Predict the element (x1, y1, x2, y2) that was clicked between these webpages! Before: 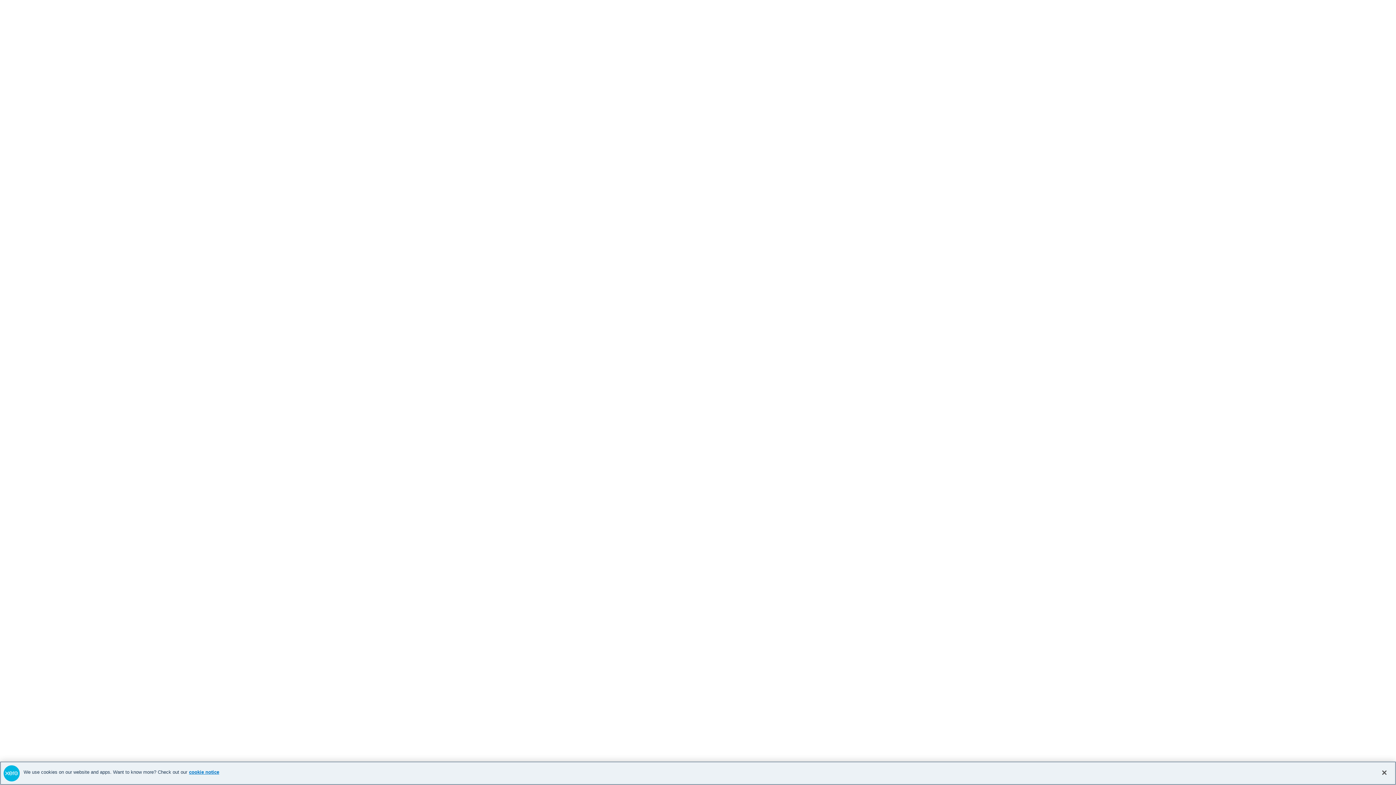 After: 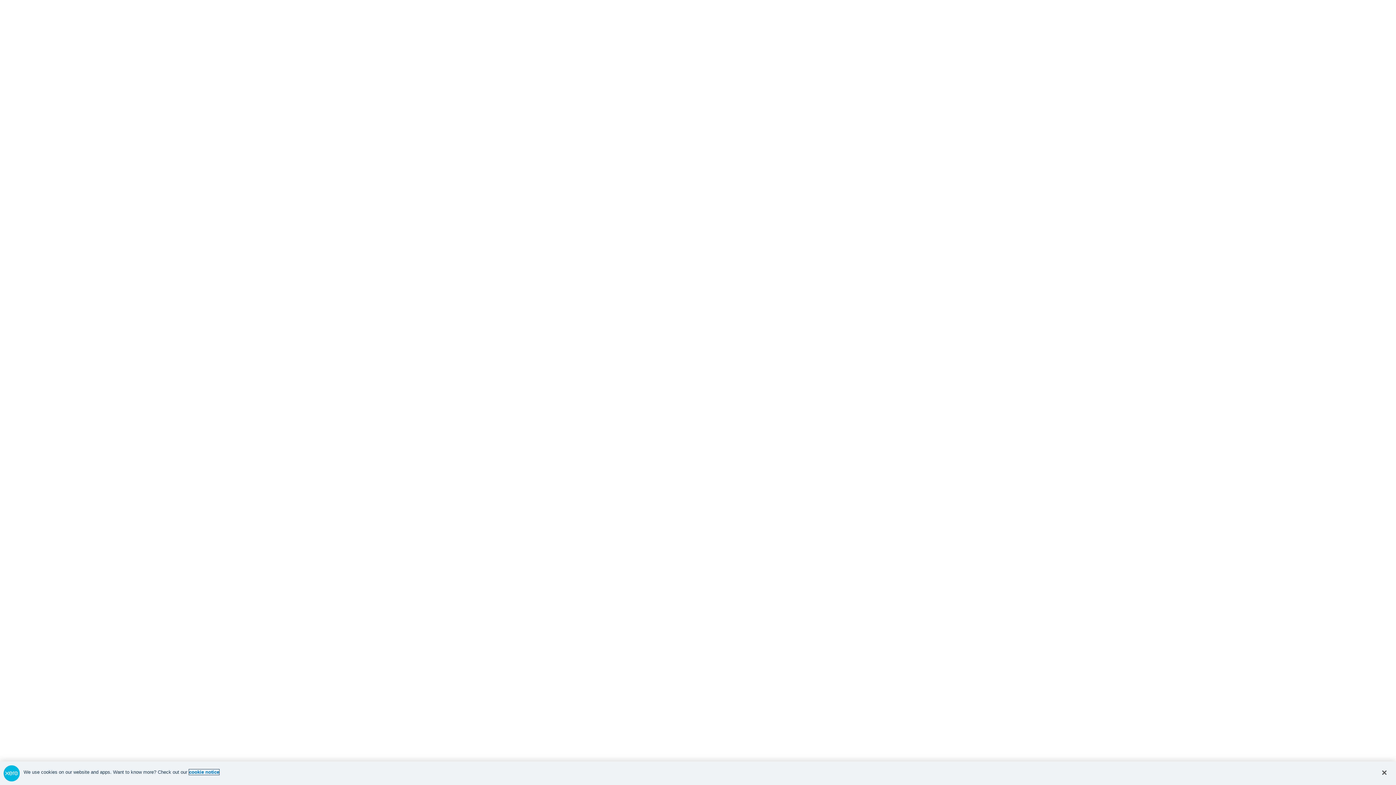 Action: label: cookie notice, opens in a new tab bbox: (189, 769, 219, 775)